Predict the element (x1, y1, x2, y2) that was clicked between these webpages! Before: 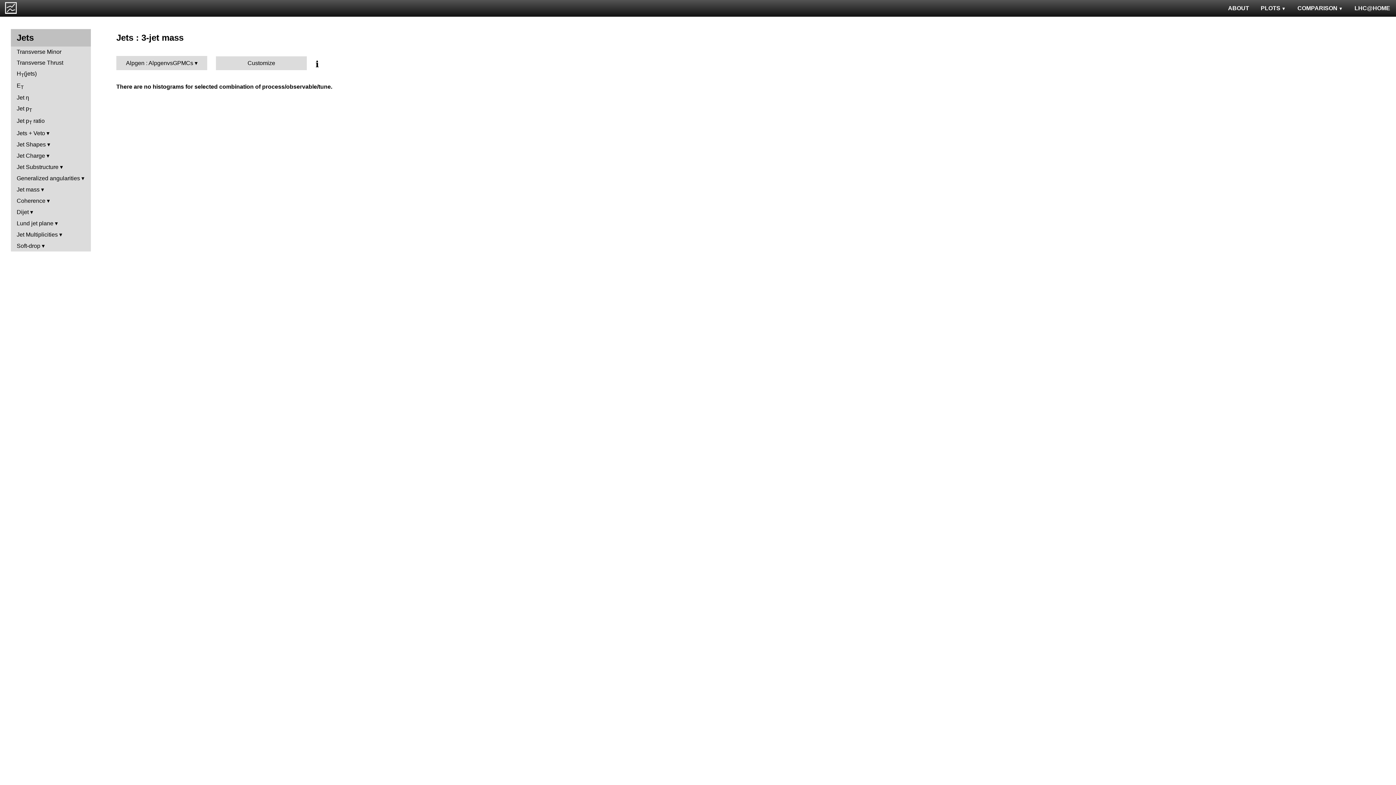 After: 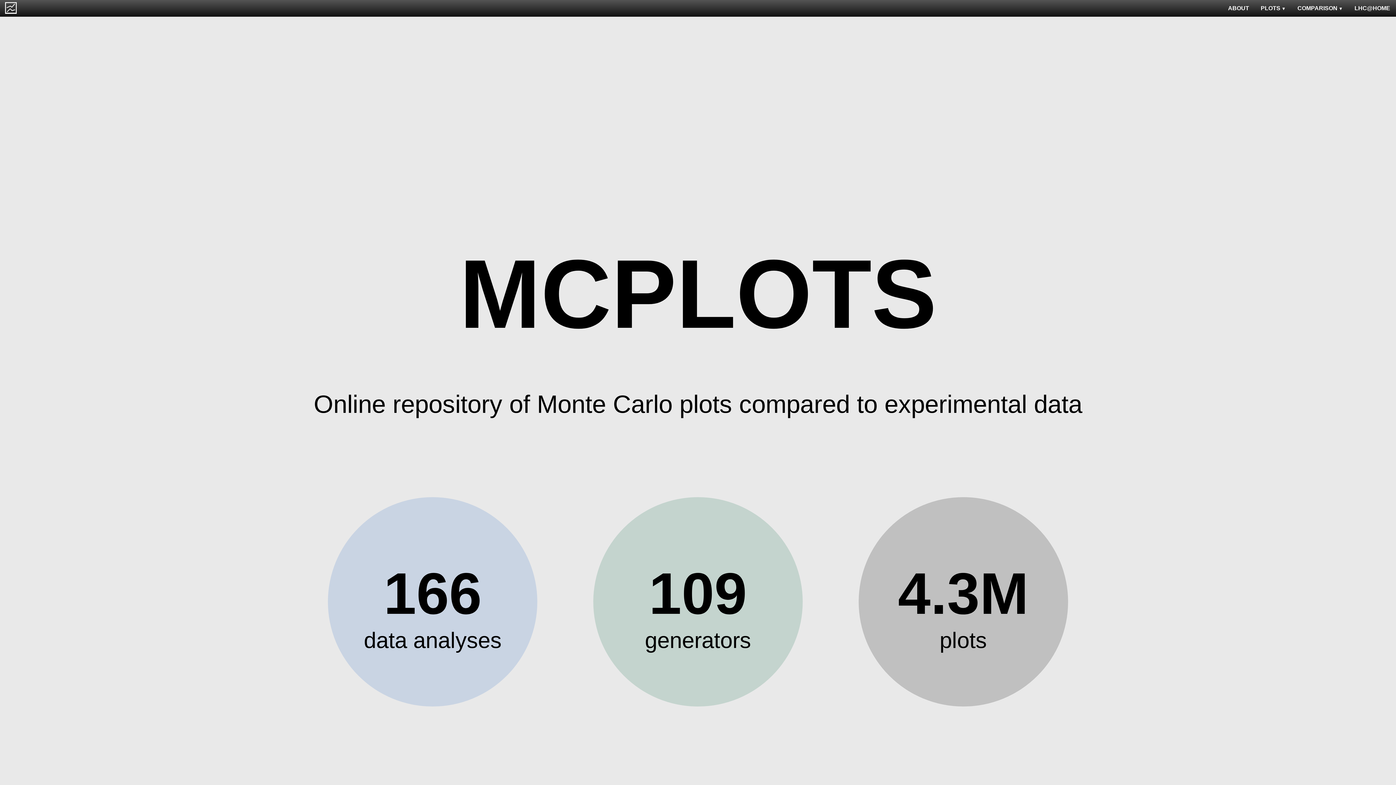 Action: bbox: (0, 0, 21, 15)